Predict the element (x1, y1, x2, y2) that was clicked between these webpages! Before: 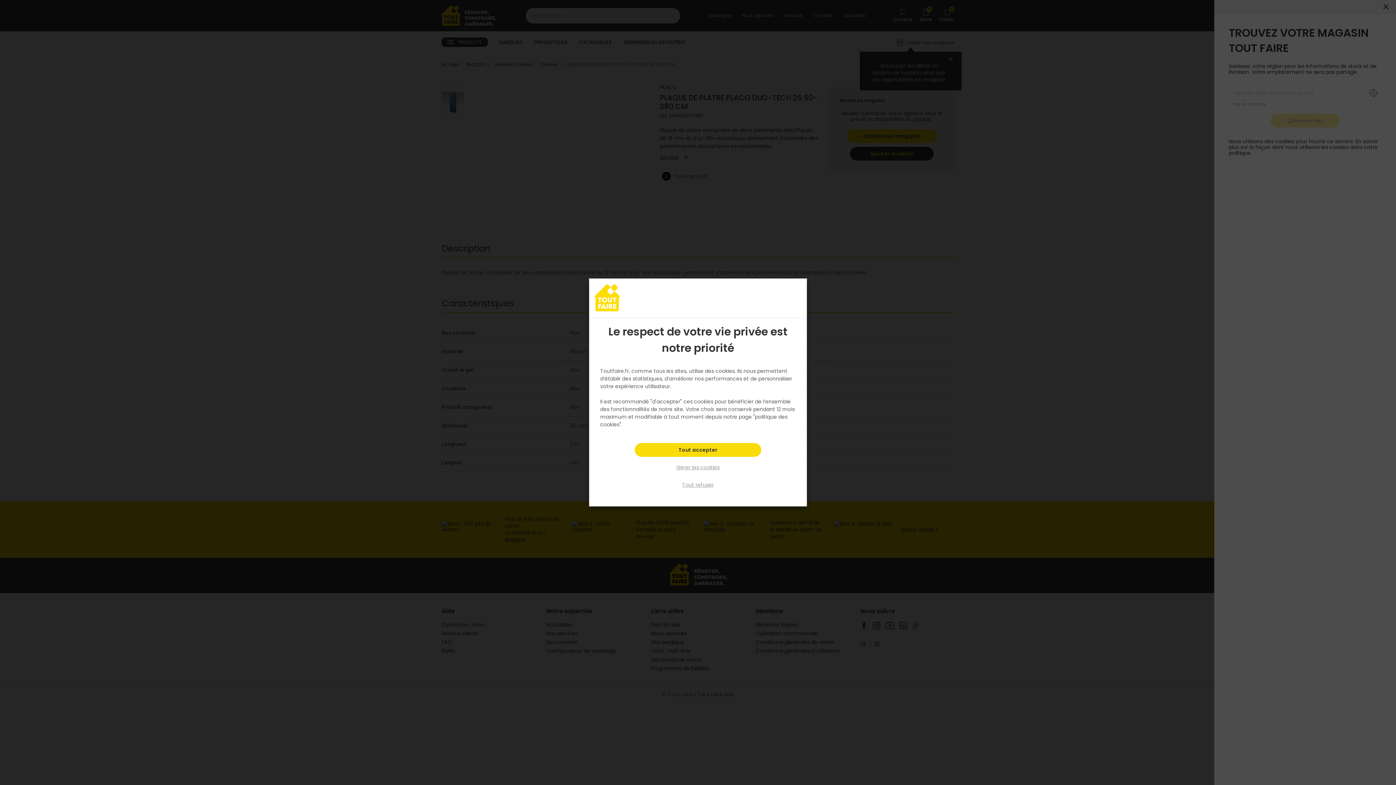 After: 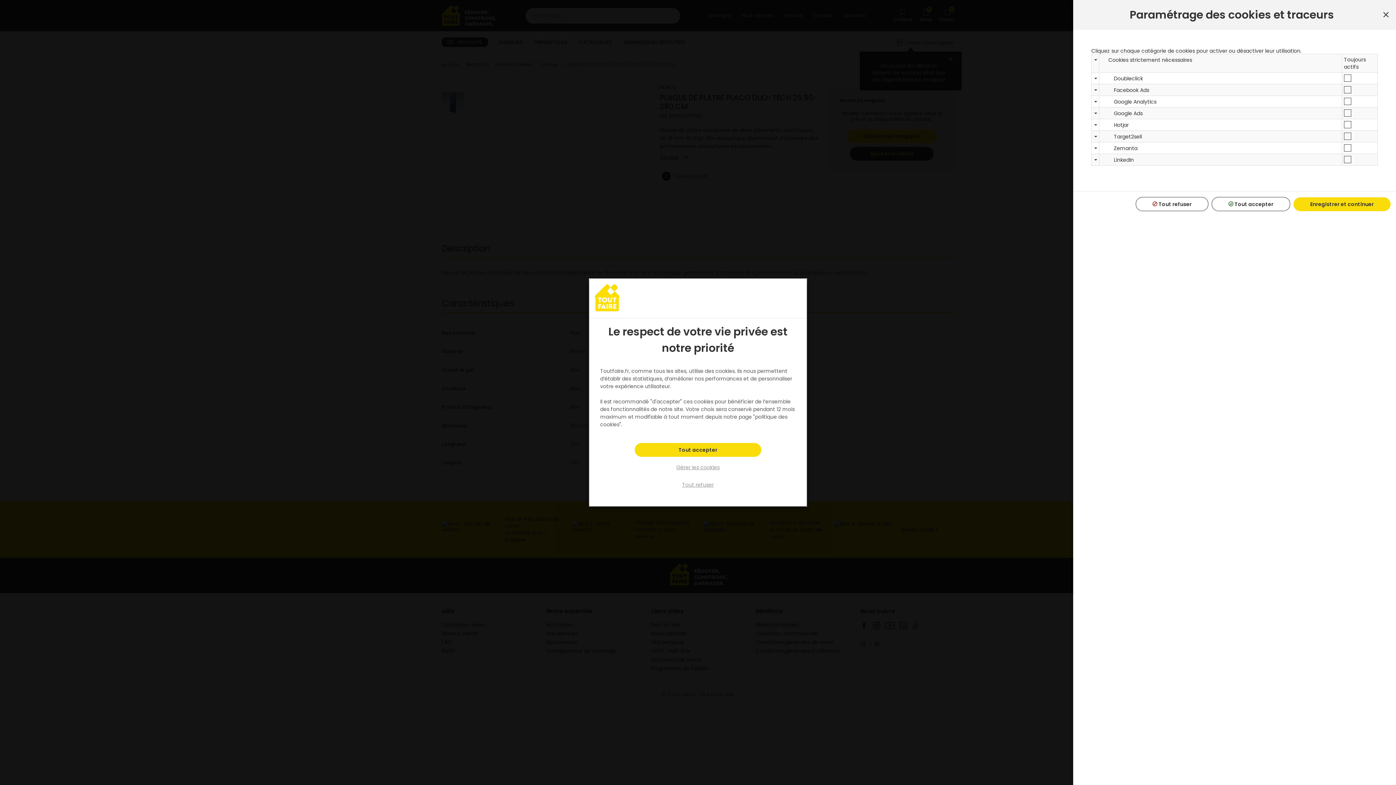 Action: label: Gérer les cookies bbox: (659, 460, 736, 474)